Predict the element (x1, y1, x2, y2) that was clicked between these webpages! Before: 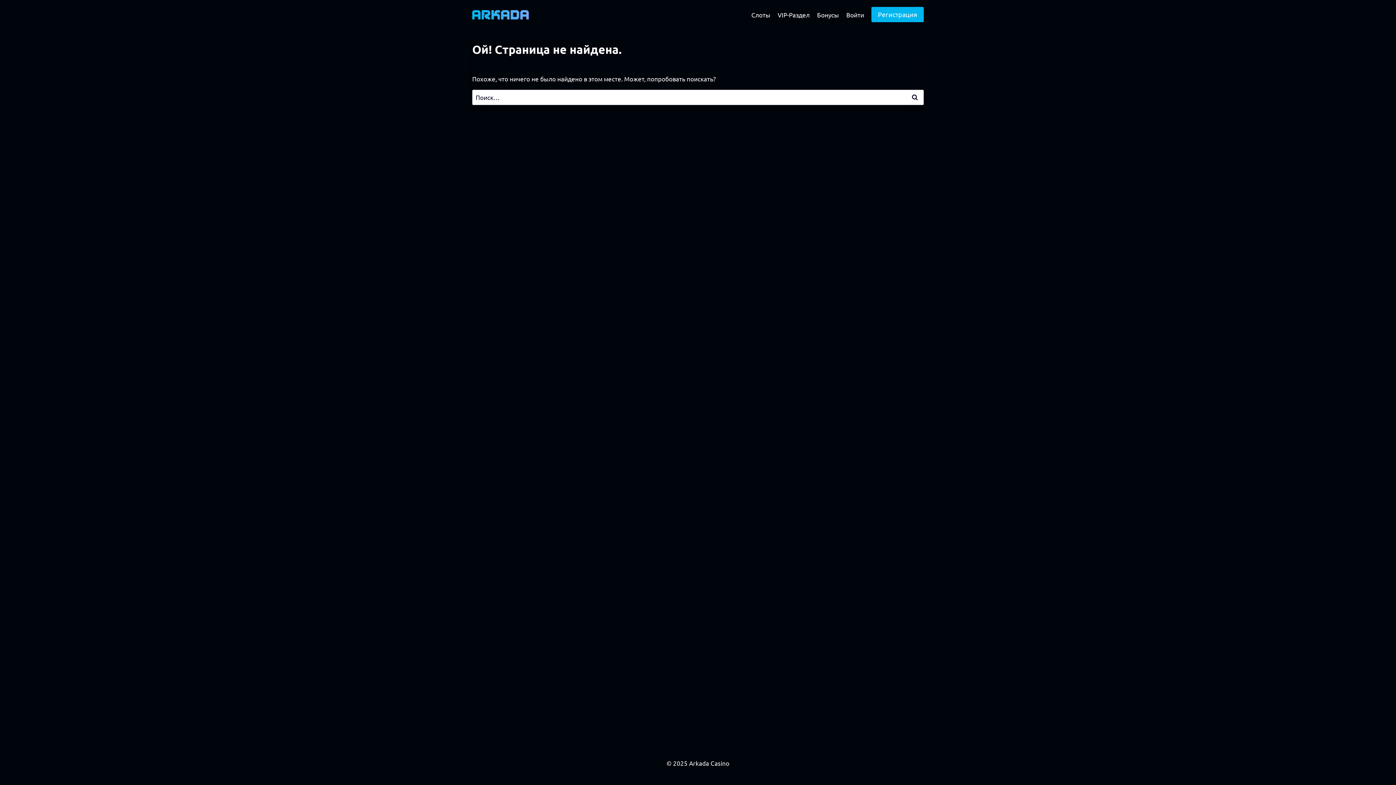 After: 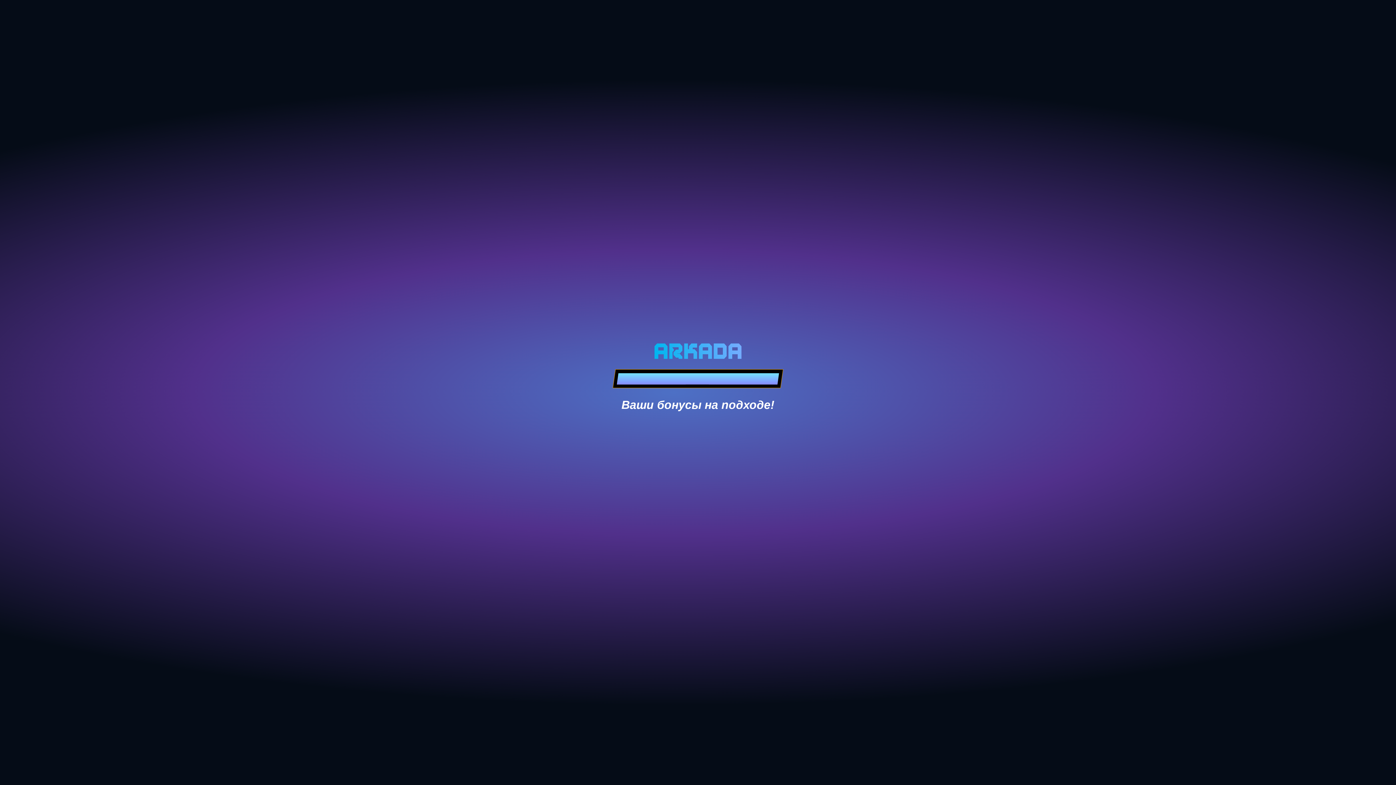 Action: bbox: (871, 6, 924, 22) label: Регистрация